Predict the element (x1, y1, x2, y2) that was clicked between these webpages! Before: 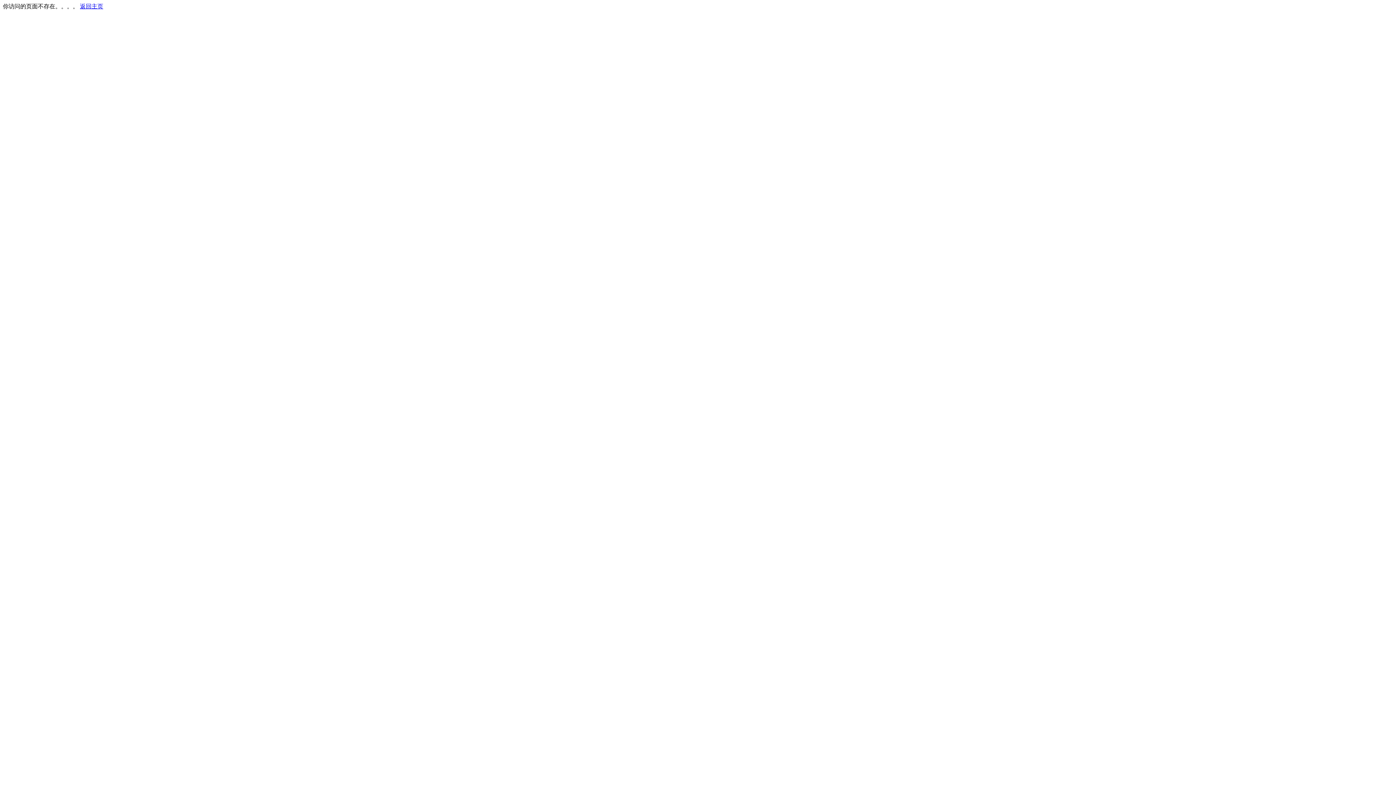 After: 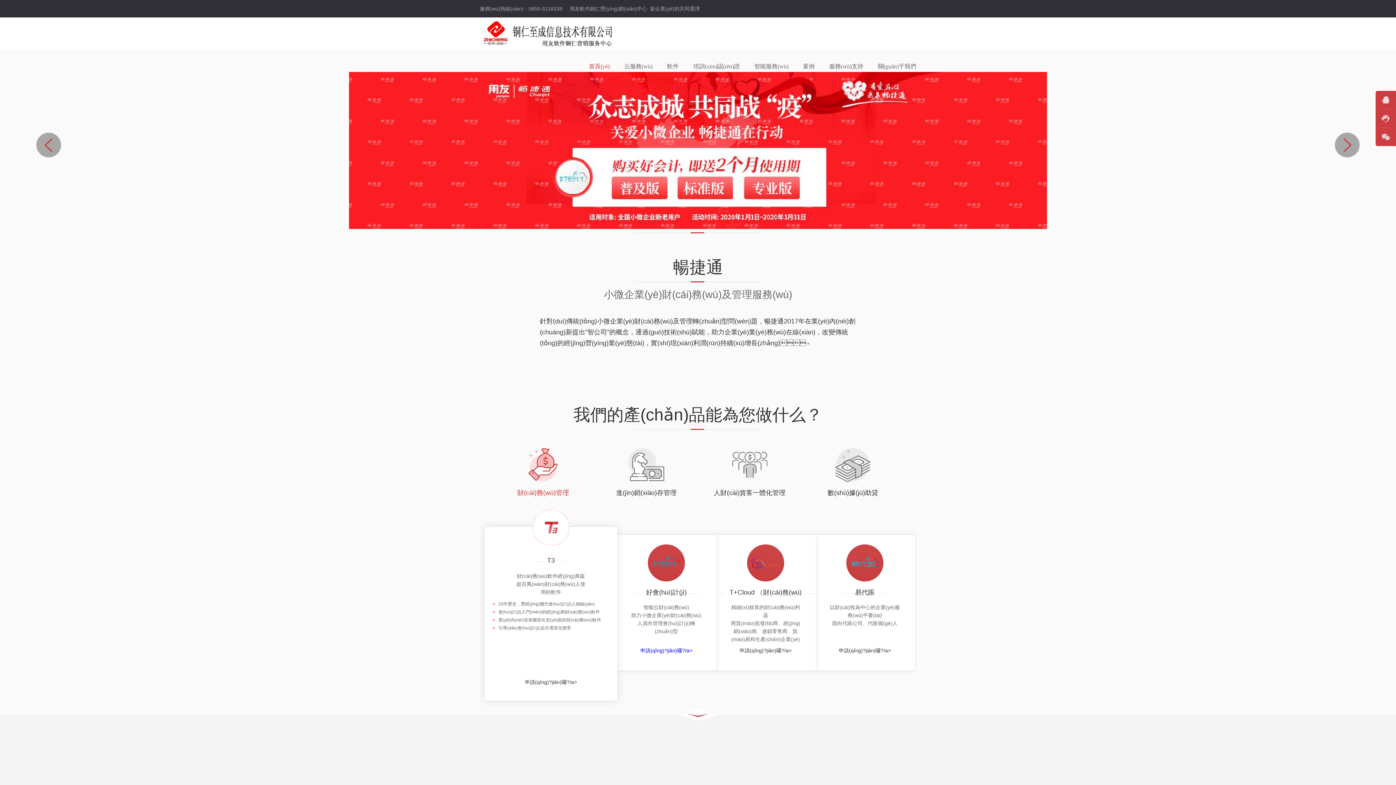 Action: bbox: (80, 3, 103, 9) label: 返回主页